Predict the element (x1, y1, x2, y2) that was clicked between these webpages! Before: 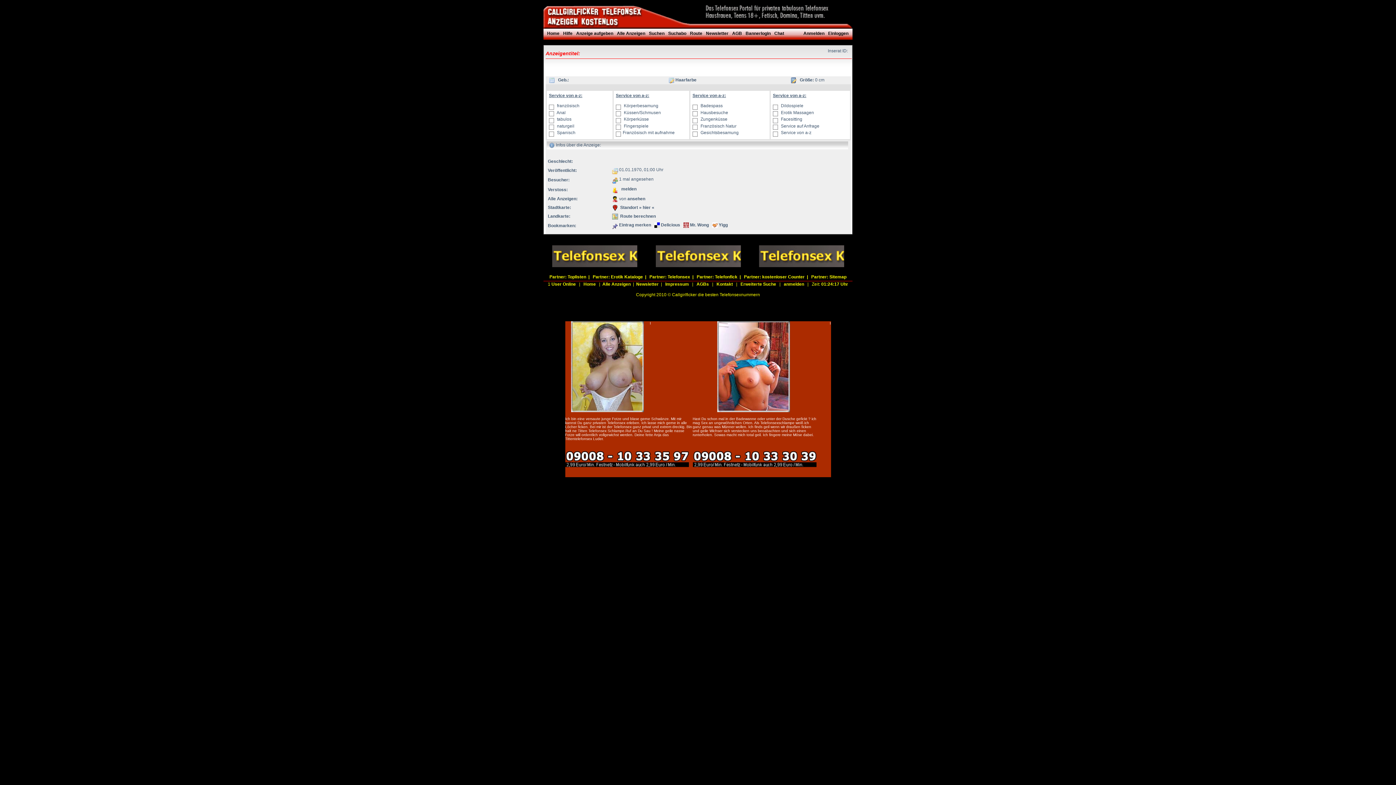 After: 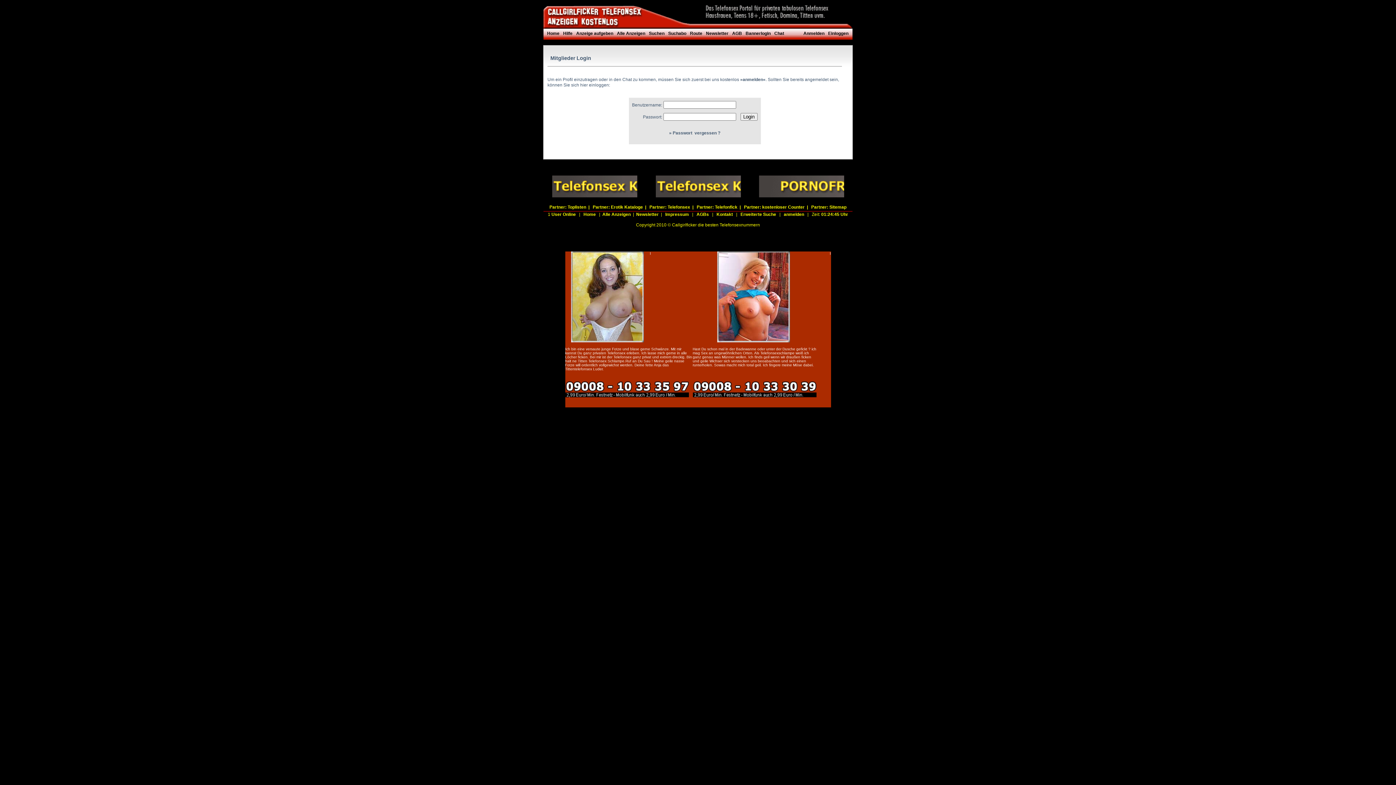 Action: label: Anzeige aufgeben bbox: (574, 28, 615, 39)